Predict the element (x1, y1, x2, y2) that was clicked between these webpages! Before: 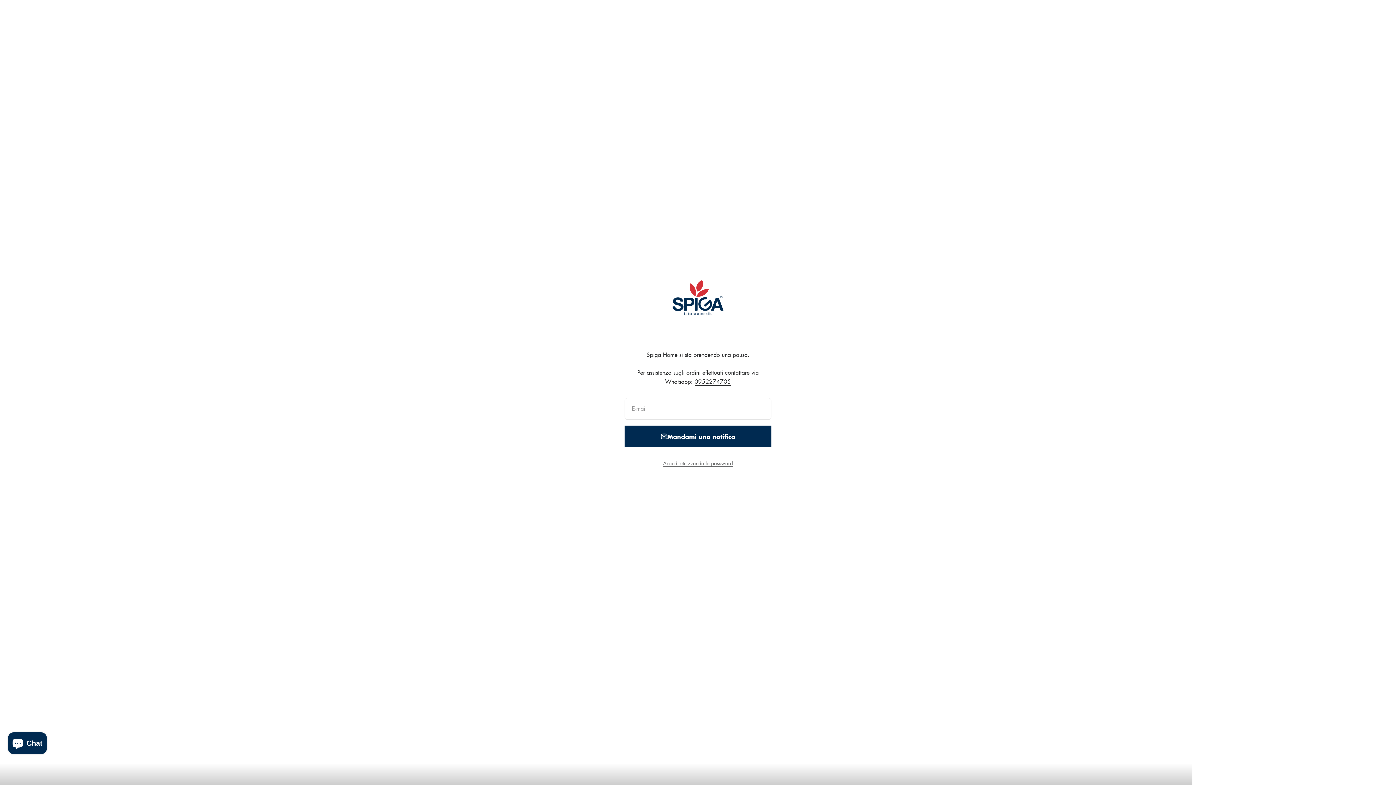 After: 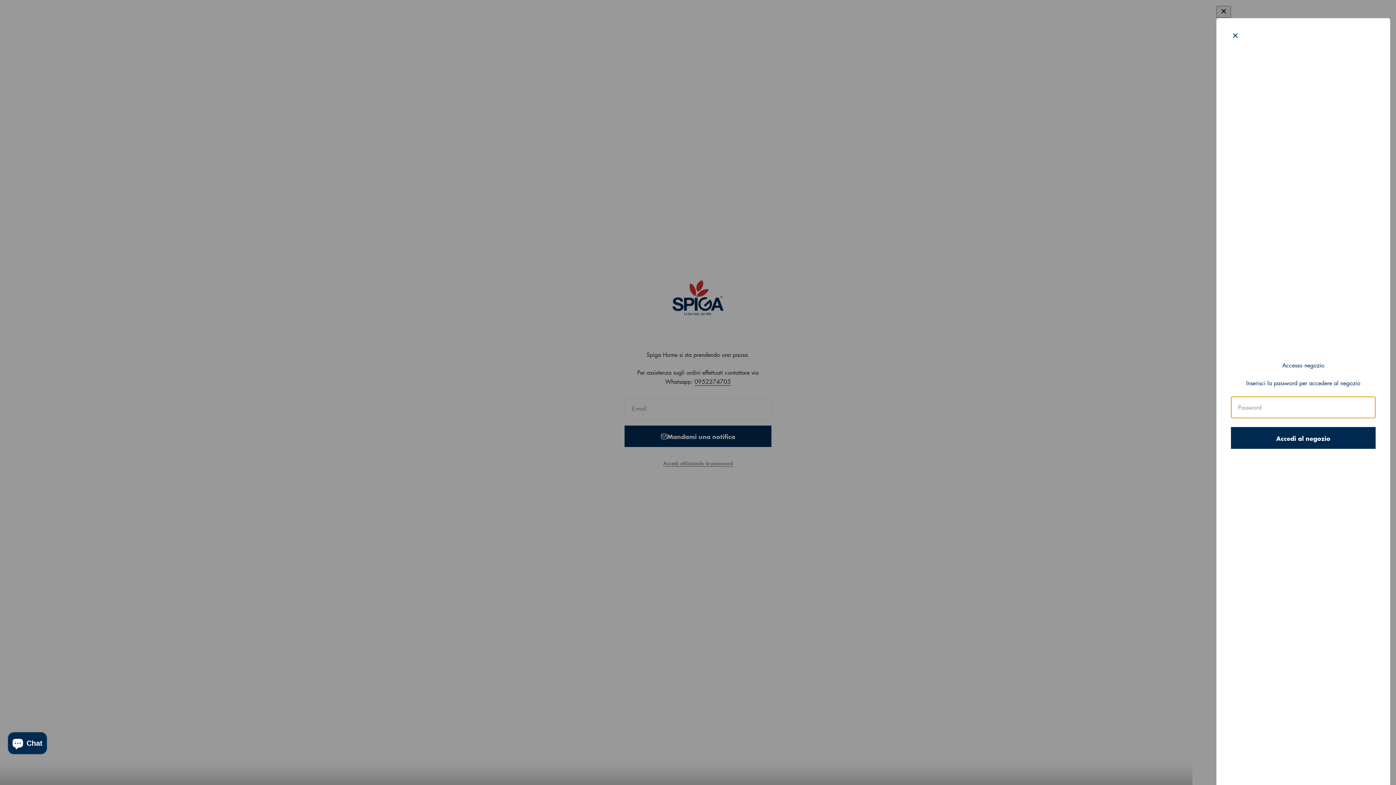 Action: bbox: (663, 458, 733, 468) label: Accedi utilizzando la password